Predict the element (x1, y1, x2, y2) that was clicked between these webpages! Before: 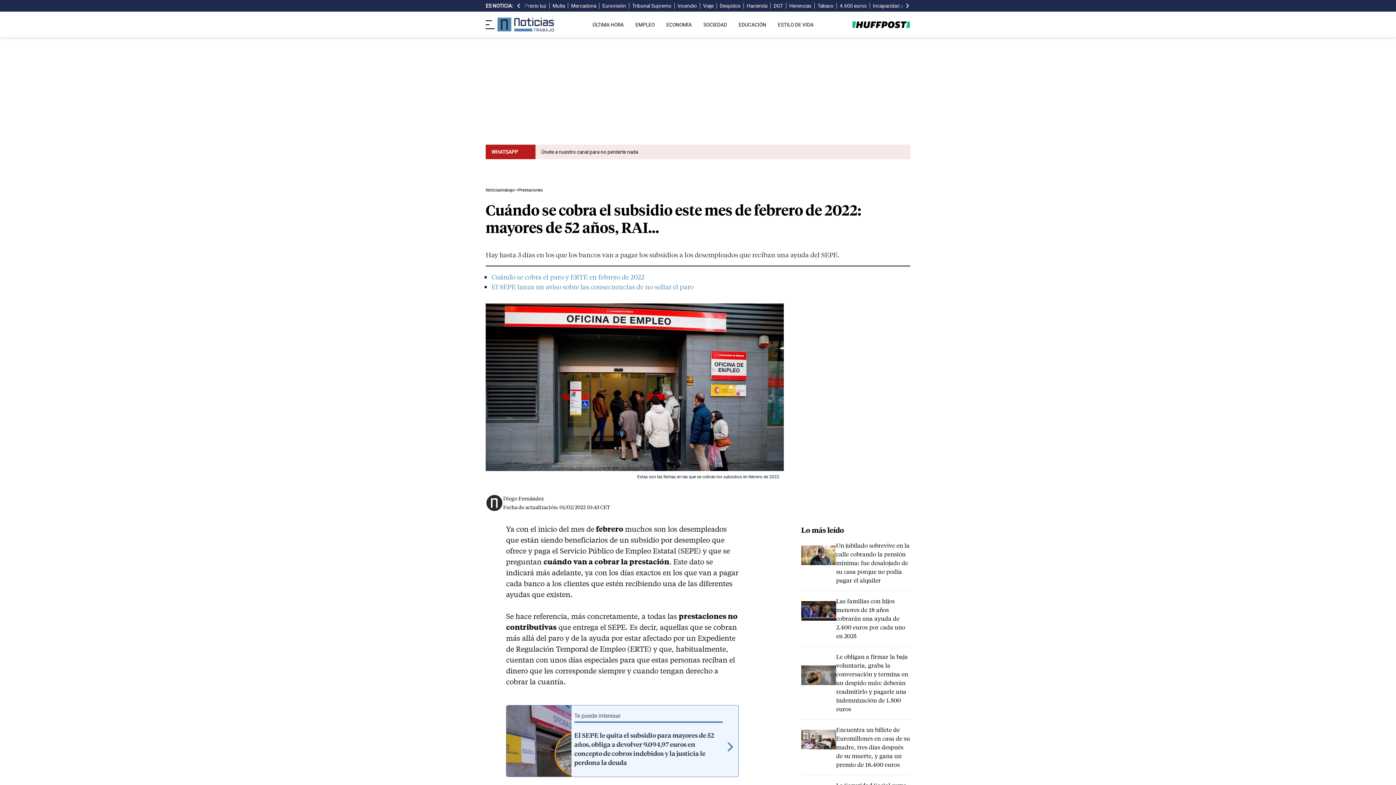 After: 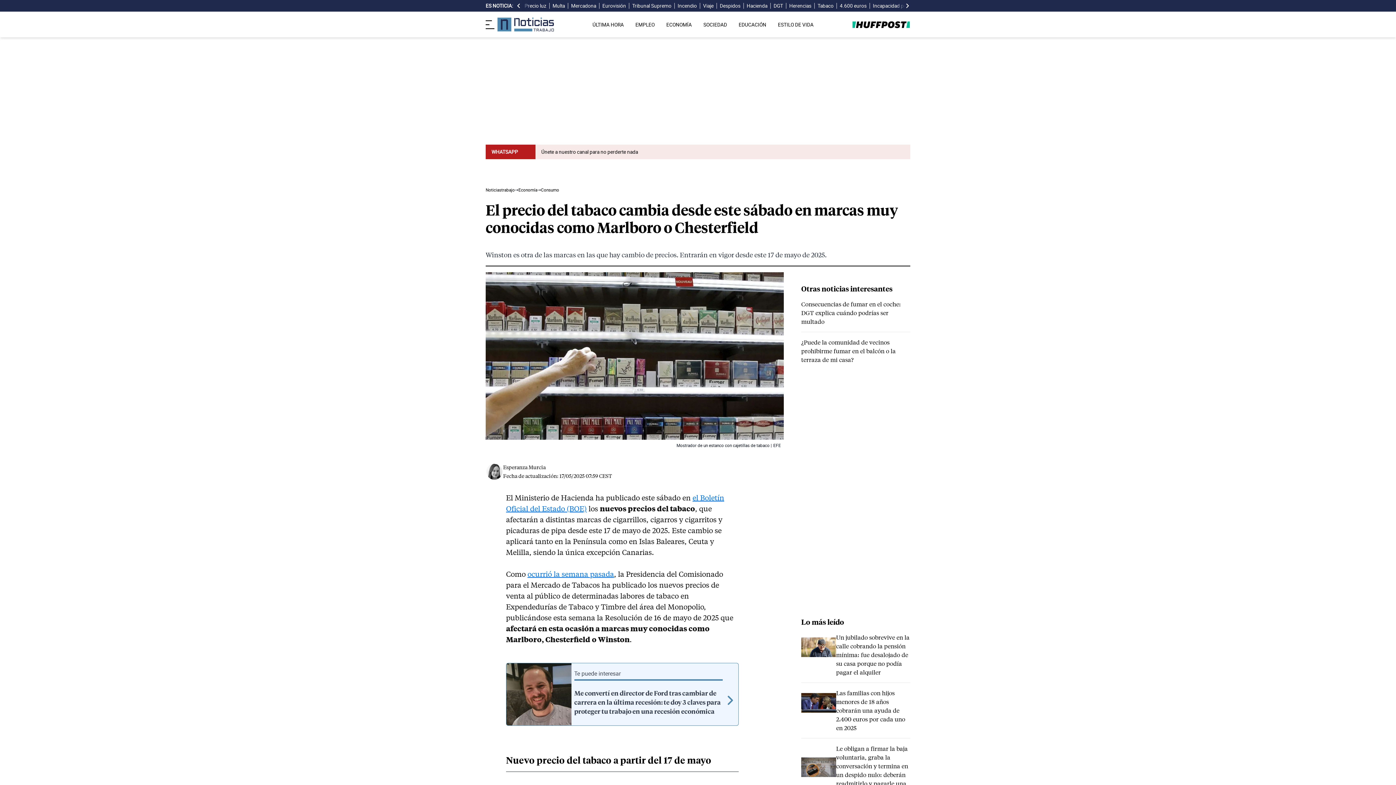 Action: label: Tabaco bbox: (817, 2, 833, 9)